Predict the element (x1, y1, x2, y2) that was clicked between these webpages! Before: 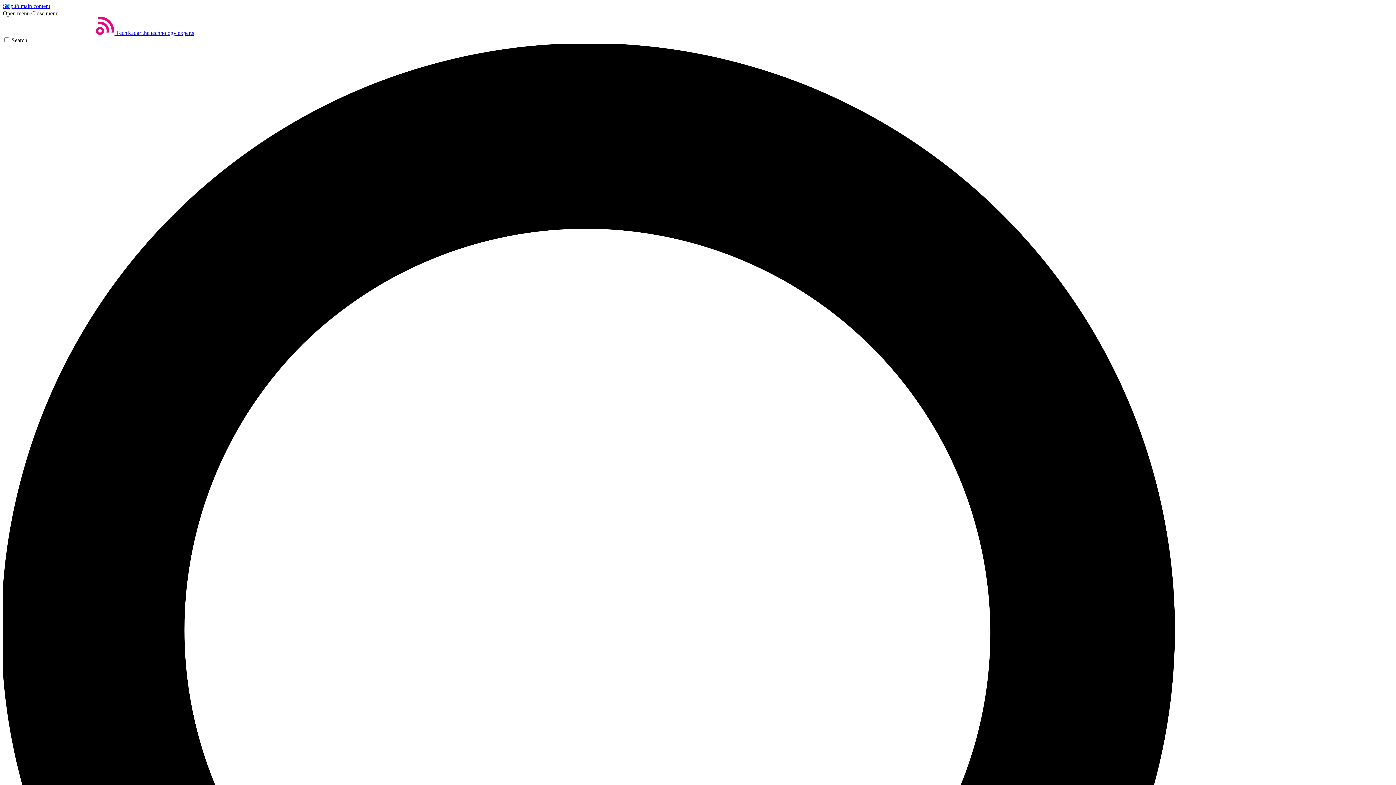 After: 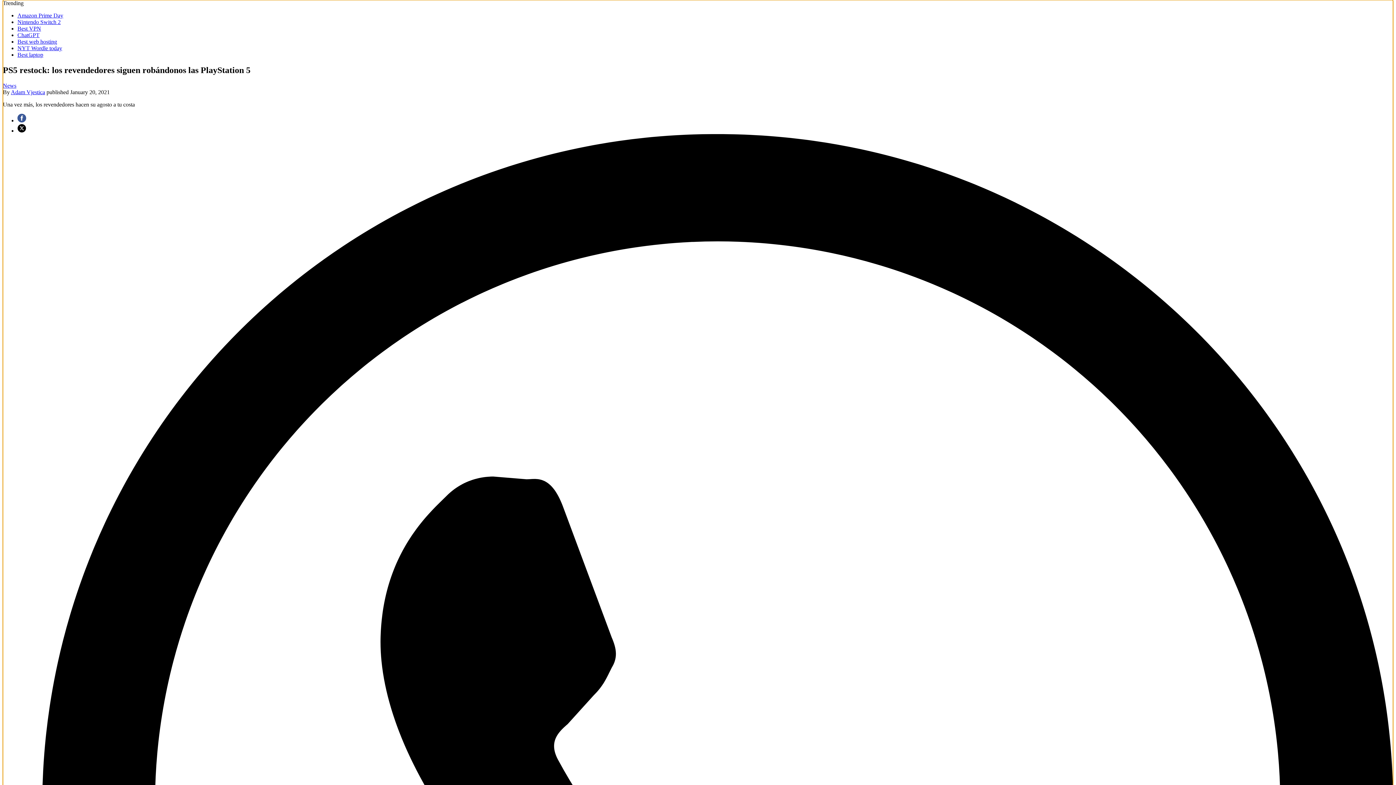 Action: bbox: (2, 2, 50, 9) label: Skip to main content